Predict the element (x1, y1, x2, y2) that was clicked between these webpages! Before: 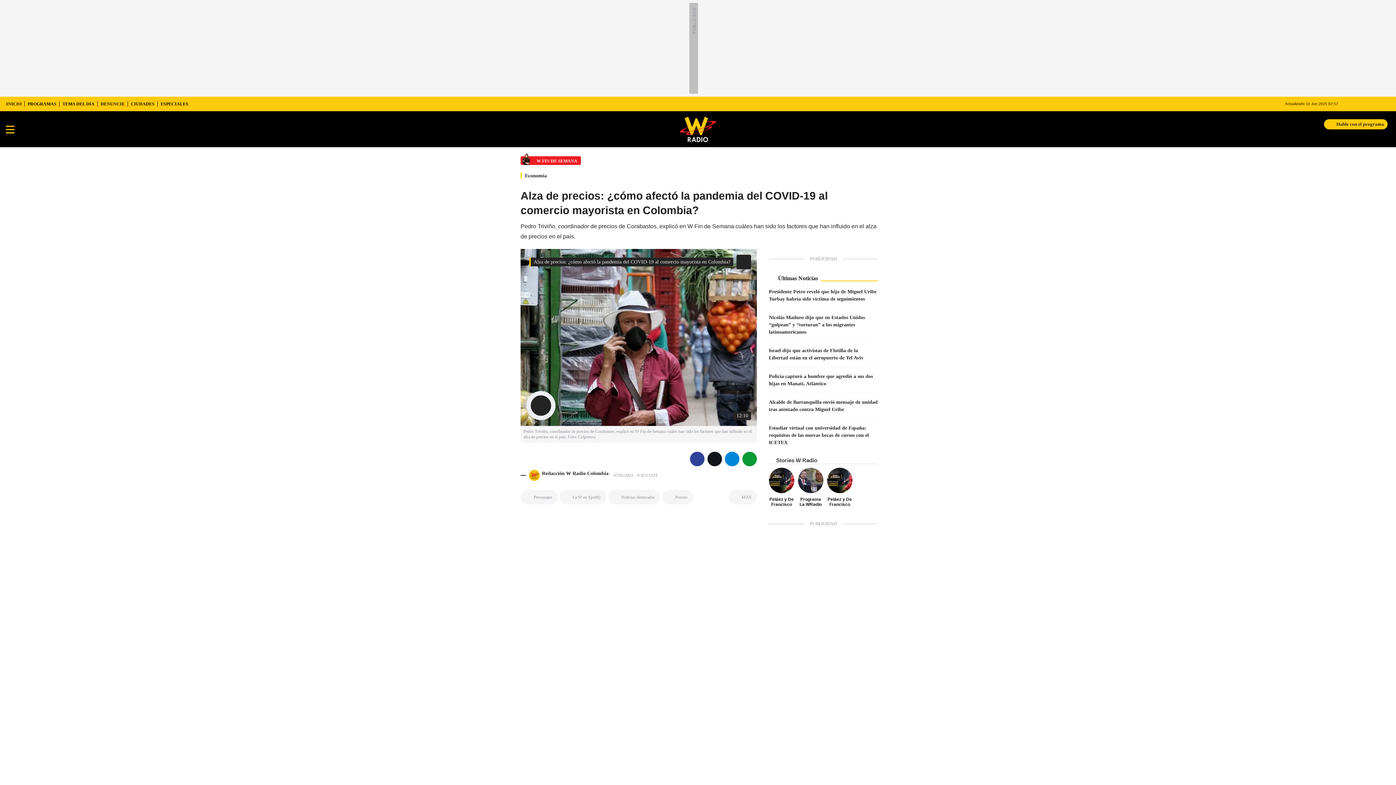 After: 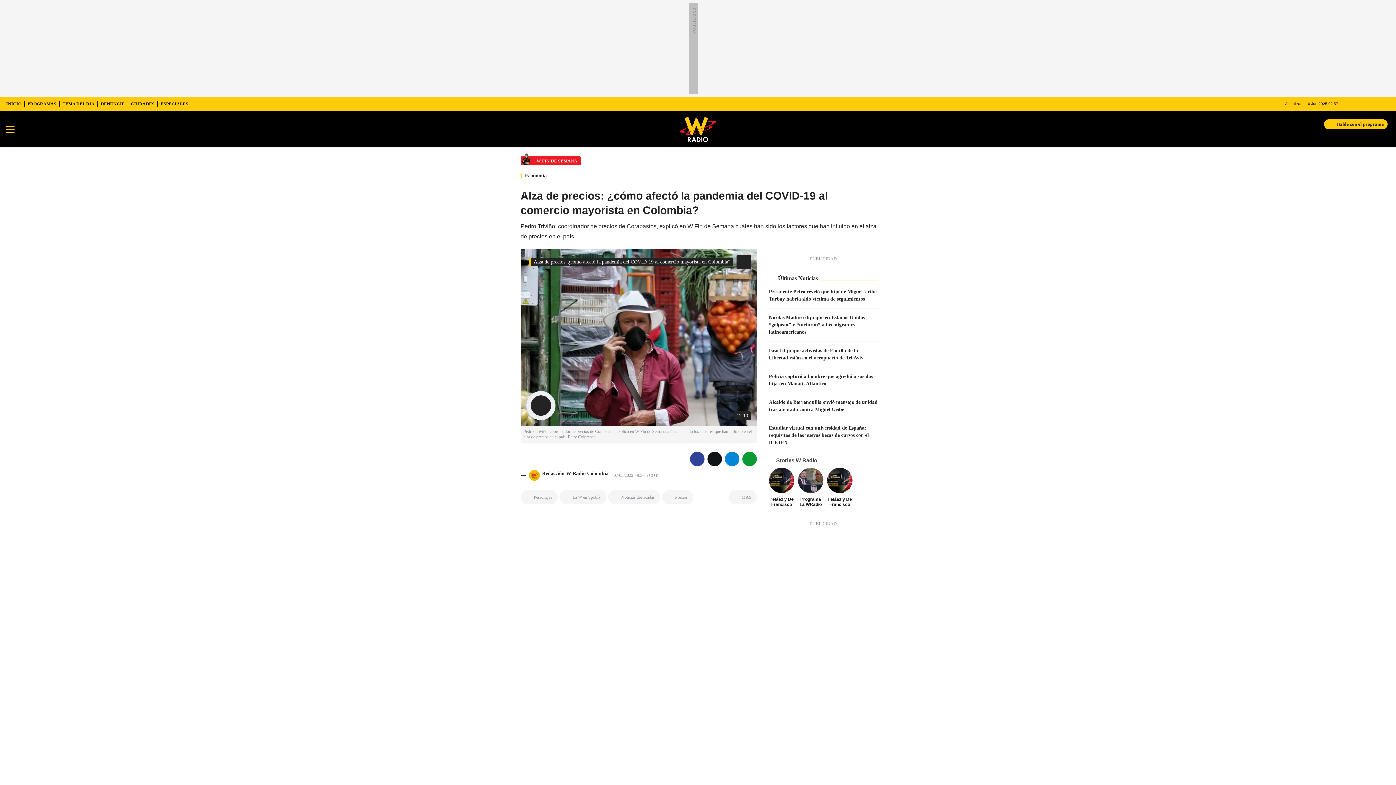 Action: label: Newsletter bbox: (1369, 96, 1382, 111)